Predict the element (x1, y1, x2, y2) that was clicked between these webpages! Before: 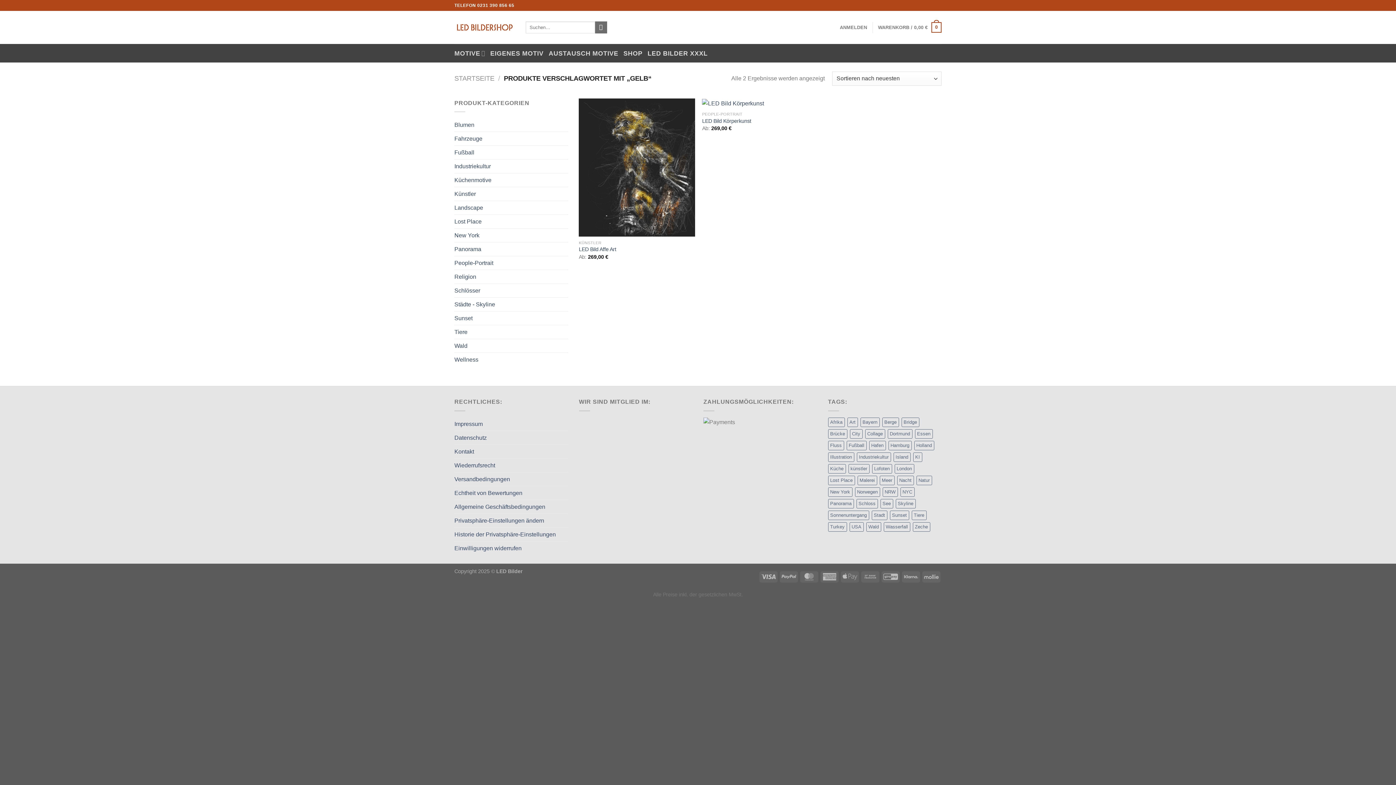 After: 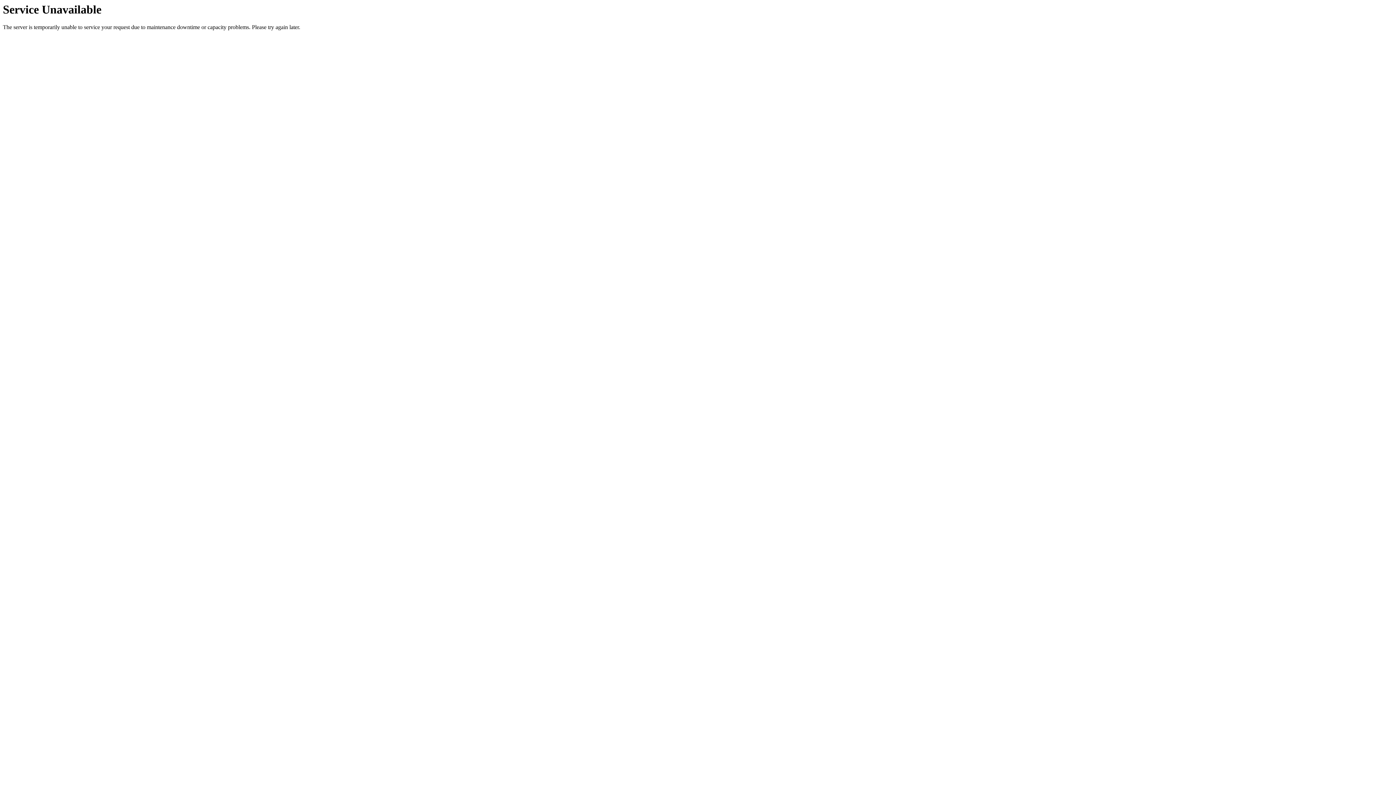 Action: bbox: (850, 429, 862, 438) label: City (29 Produkte)